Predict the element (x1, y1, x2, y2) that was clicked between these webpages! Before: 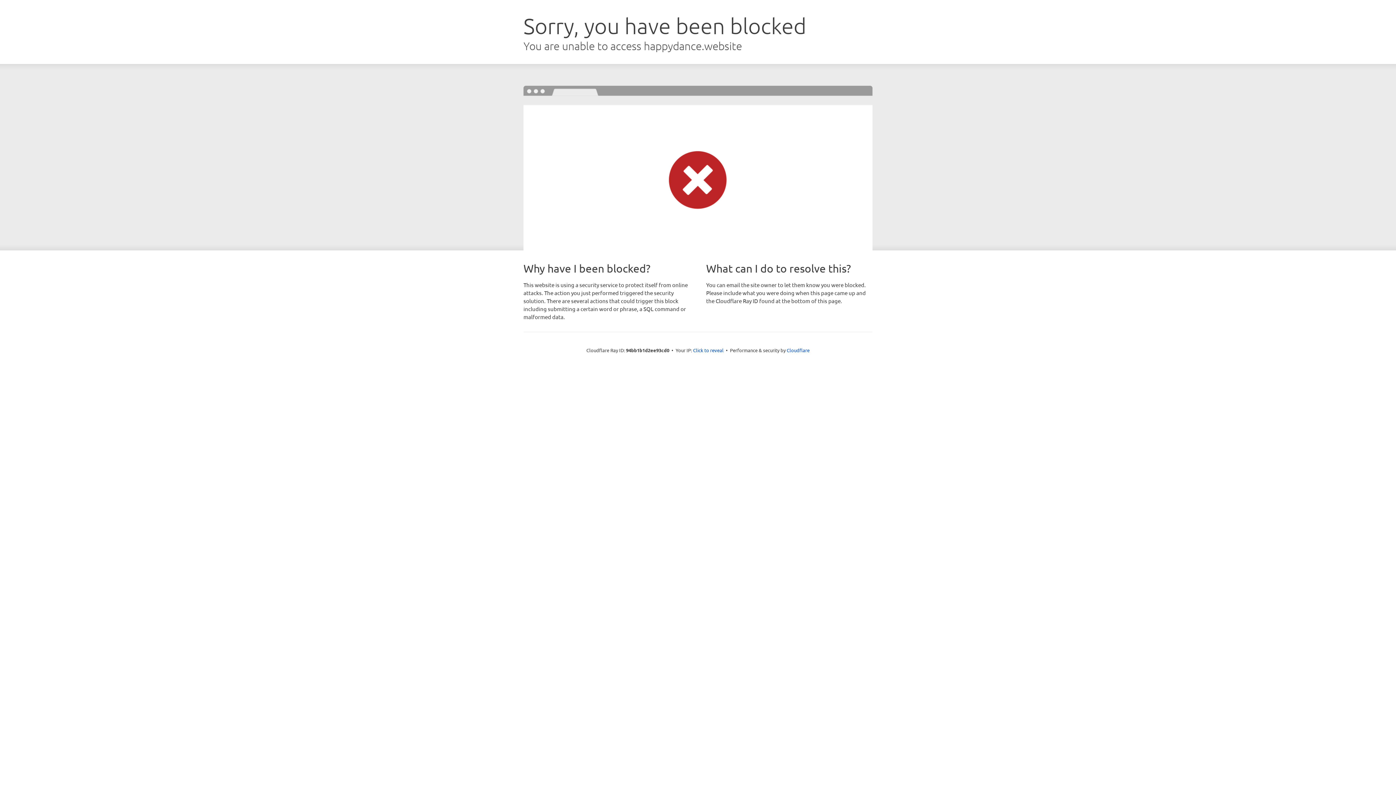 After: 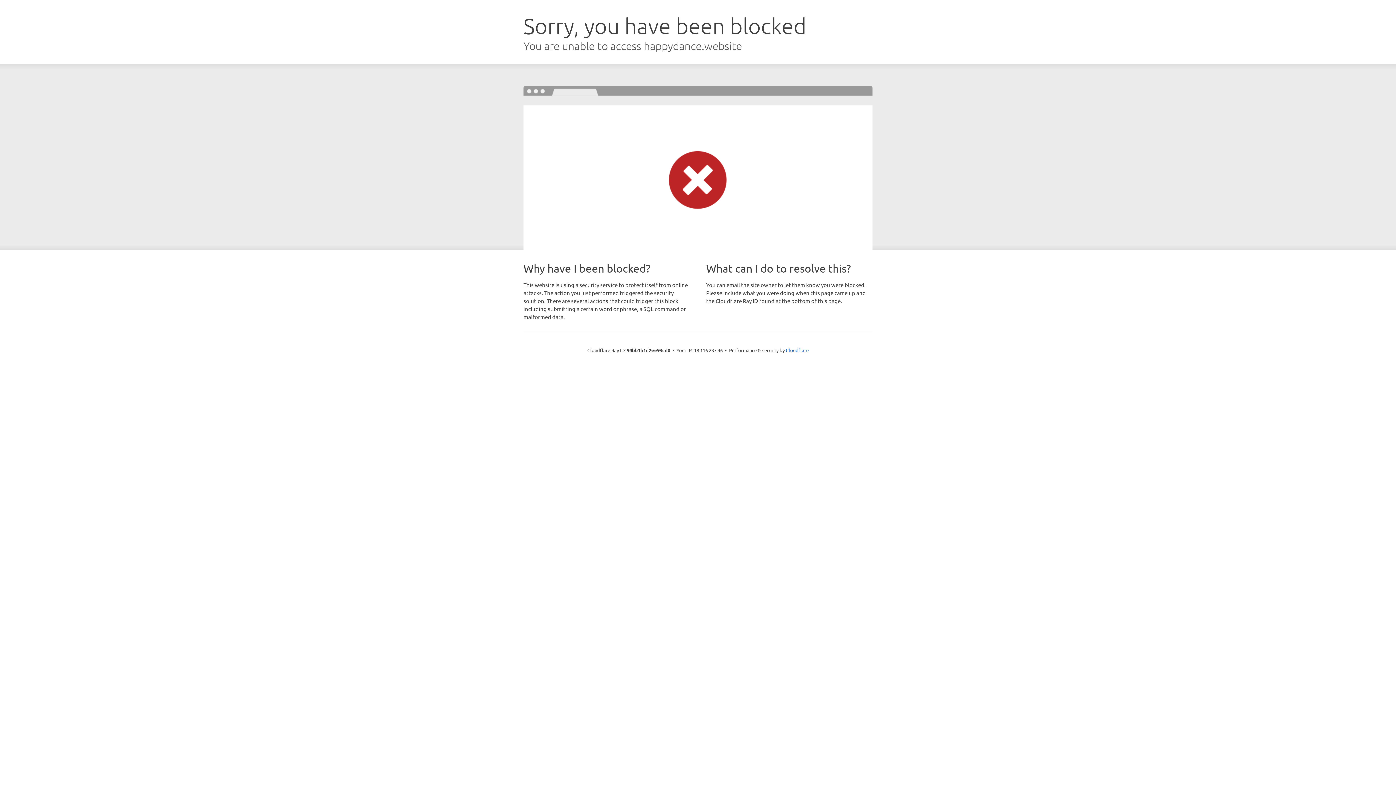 Action: bbox: (693, 346, 723, 353) label: Click to reveal